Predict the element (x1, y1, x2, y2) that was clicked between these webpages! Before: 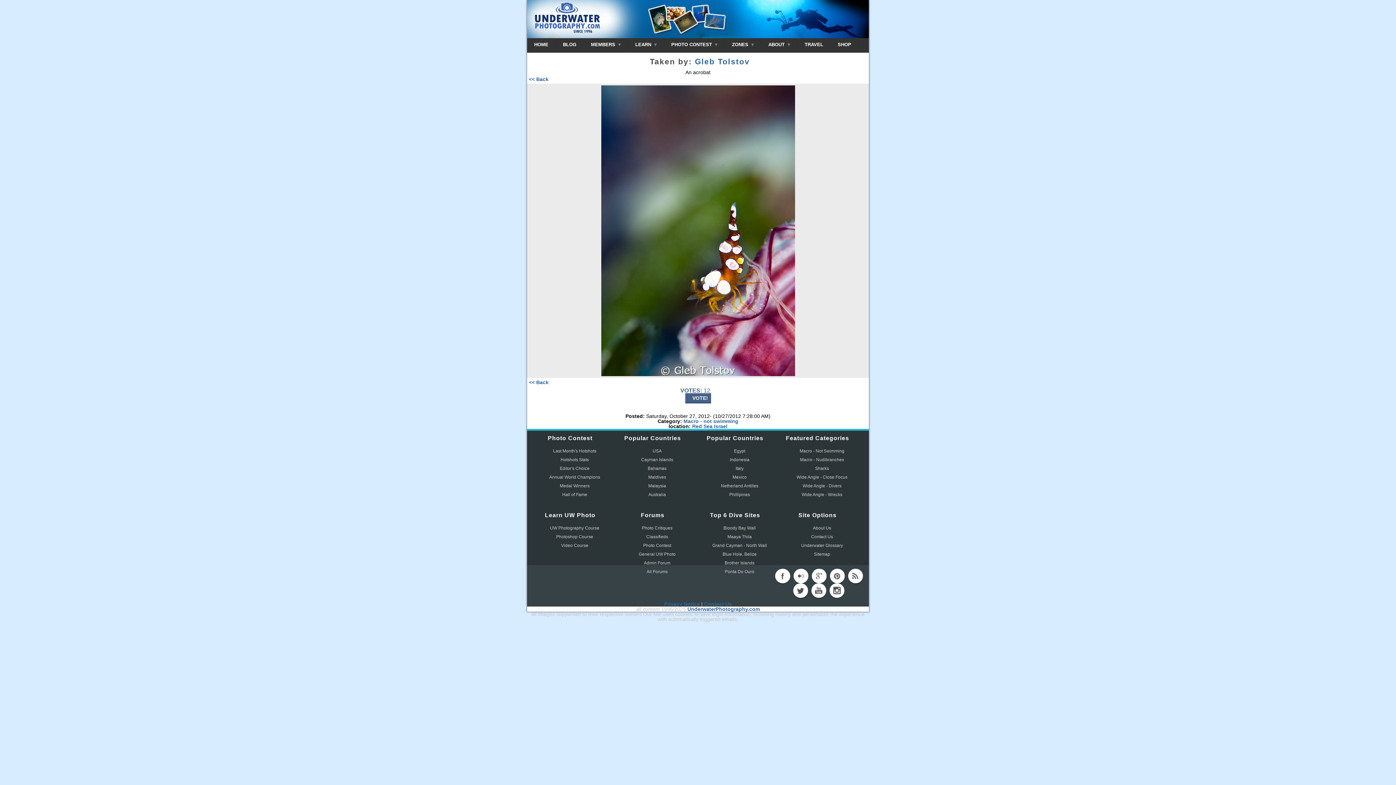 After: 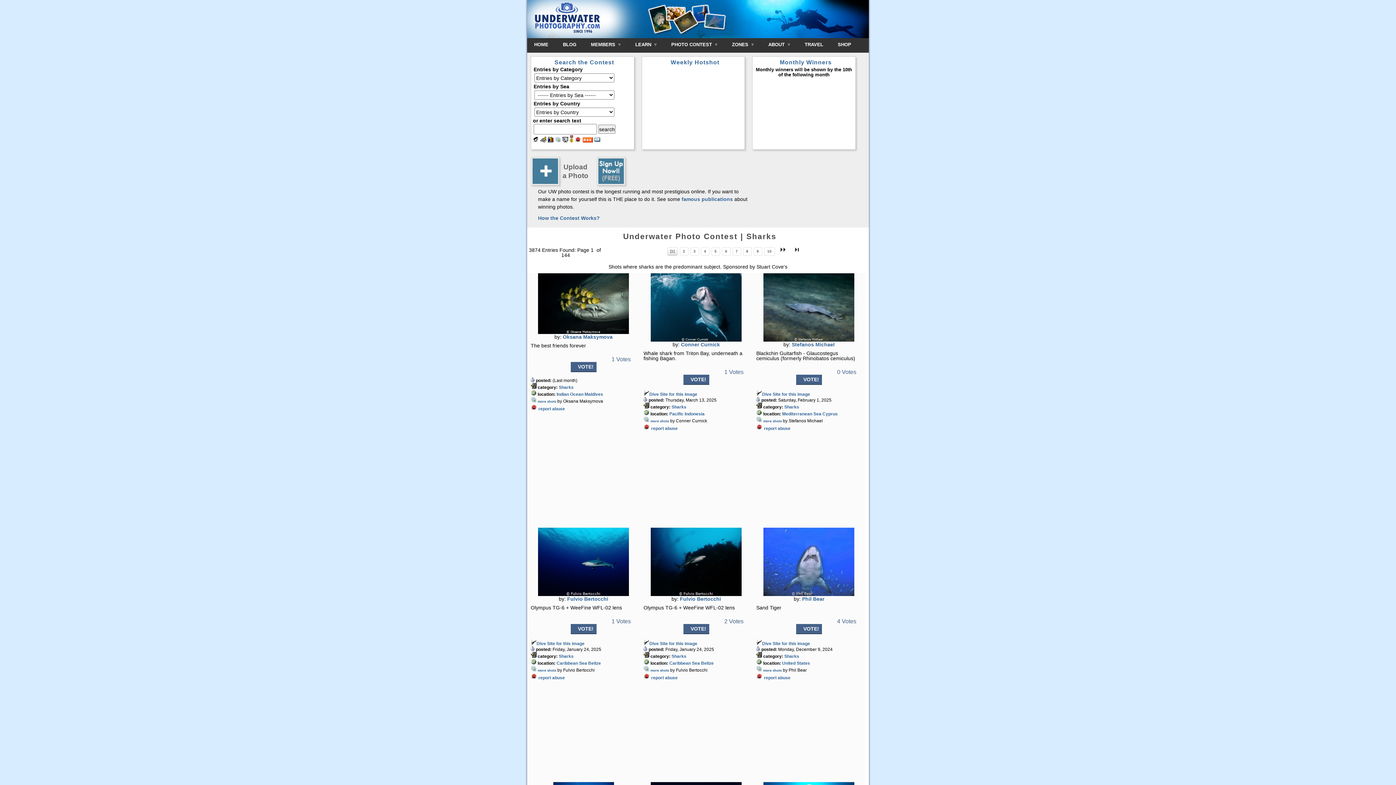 Action: bbox: (815, 466, 829, 471) label: Sharks